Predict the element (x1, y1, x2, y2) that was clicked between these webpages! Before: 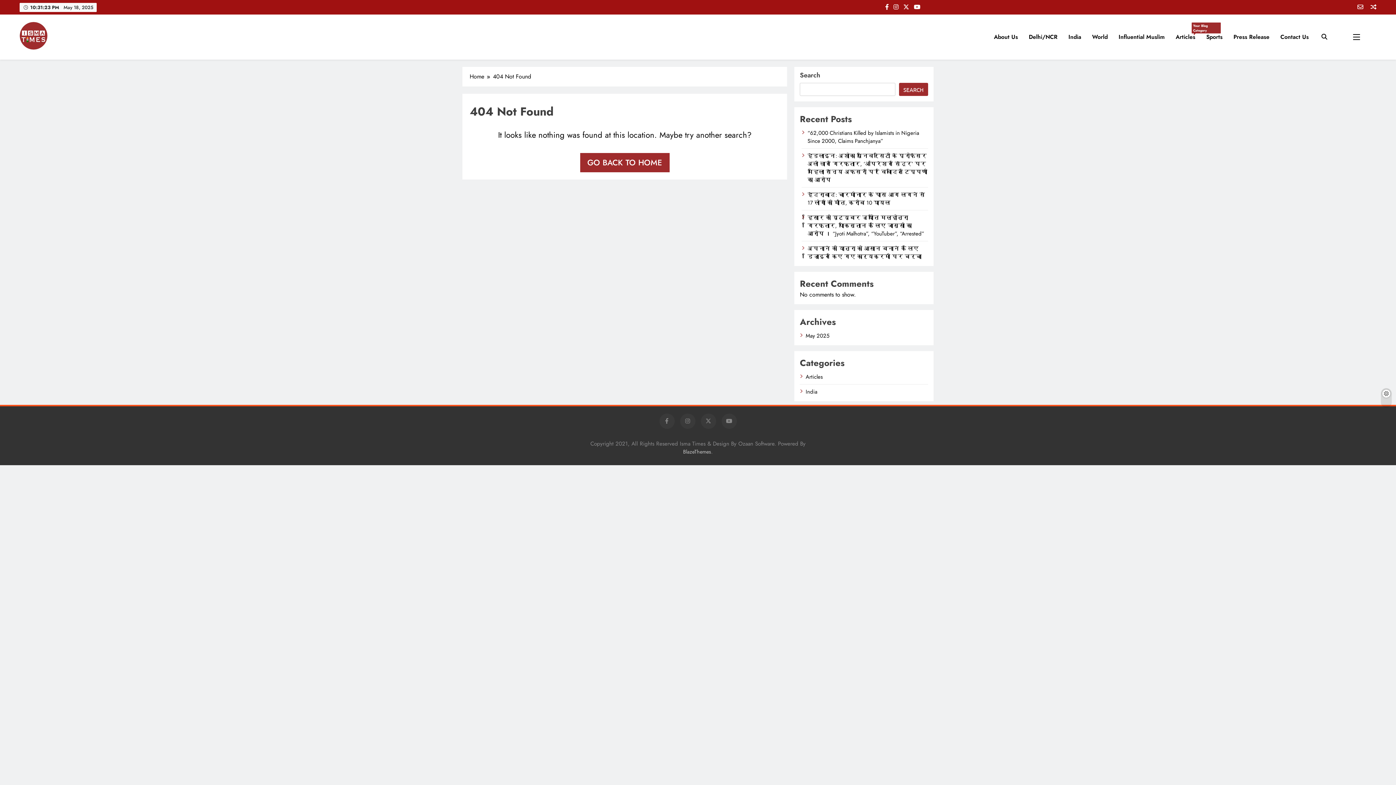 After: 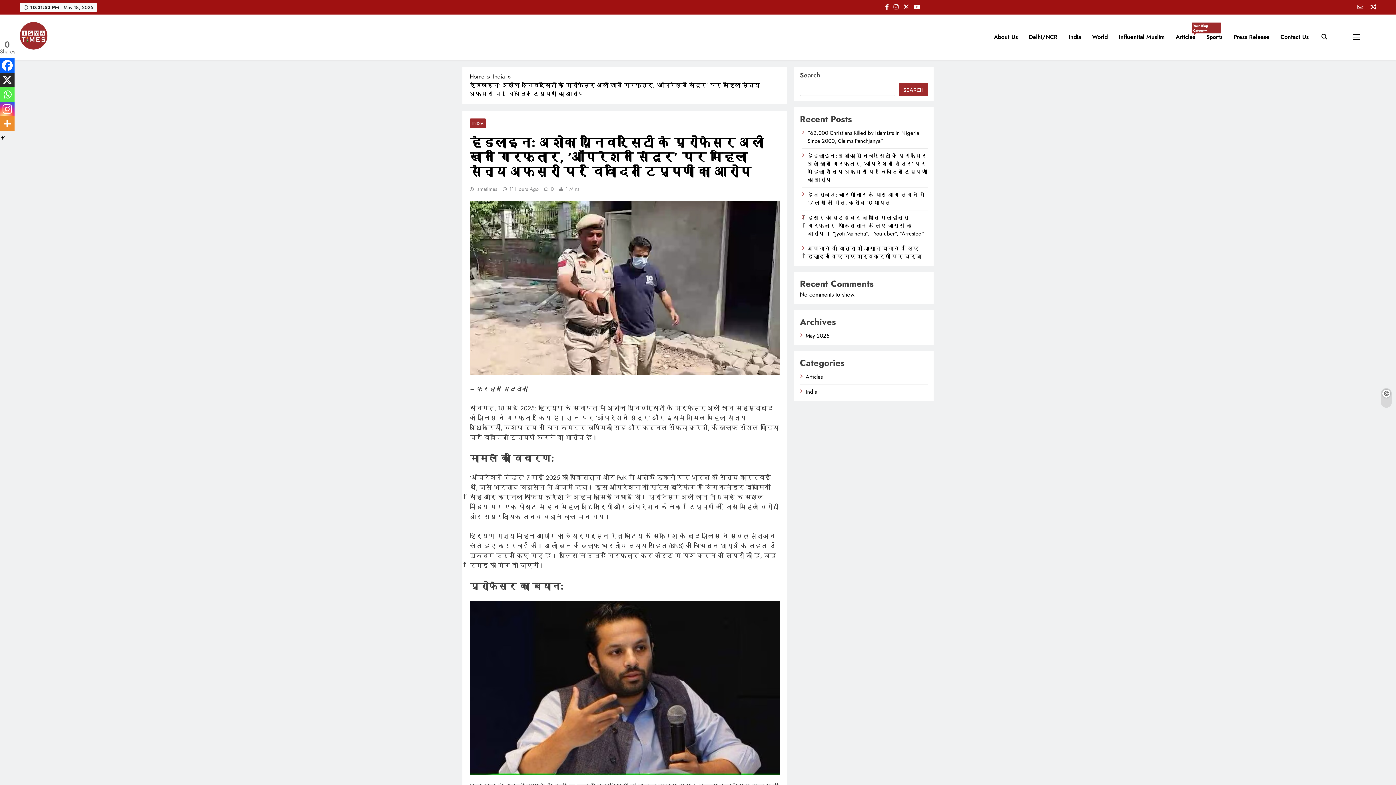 Action: label: हेडलाइन: अशोका यूनिवर्सिटी के प्रोफेसर अली खान गिरफ्तार, ‘ऑपरेशन सिंदूर’ पर महिला सैन्य अफसरों पर विवादित टिप्पणी का आरोप bbox: (807, 152, 927, 184)